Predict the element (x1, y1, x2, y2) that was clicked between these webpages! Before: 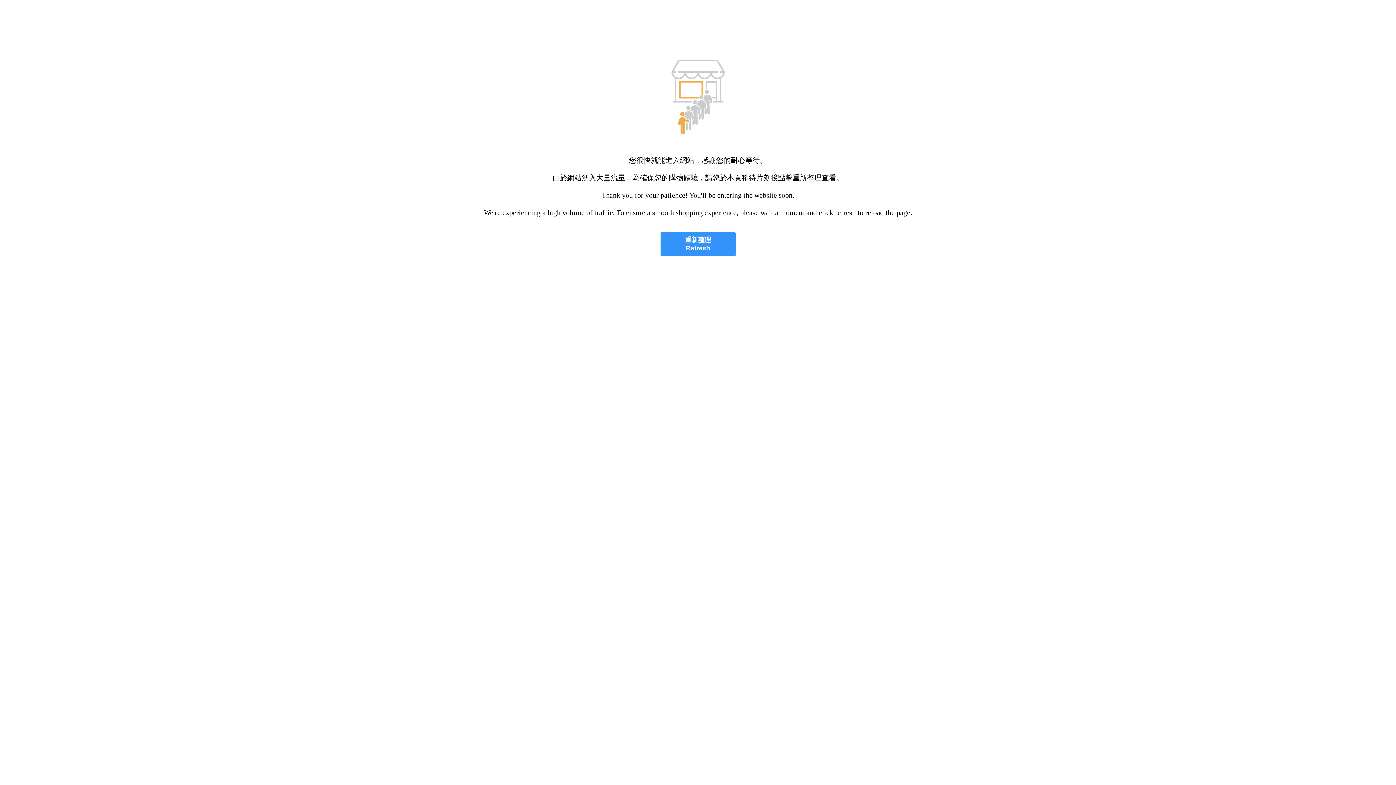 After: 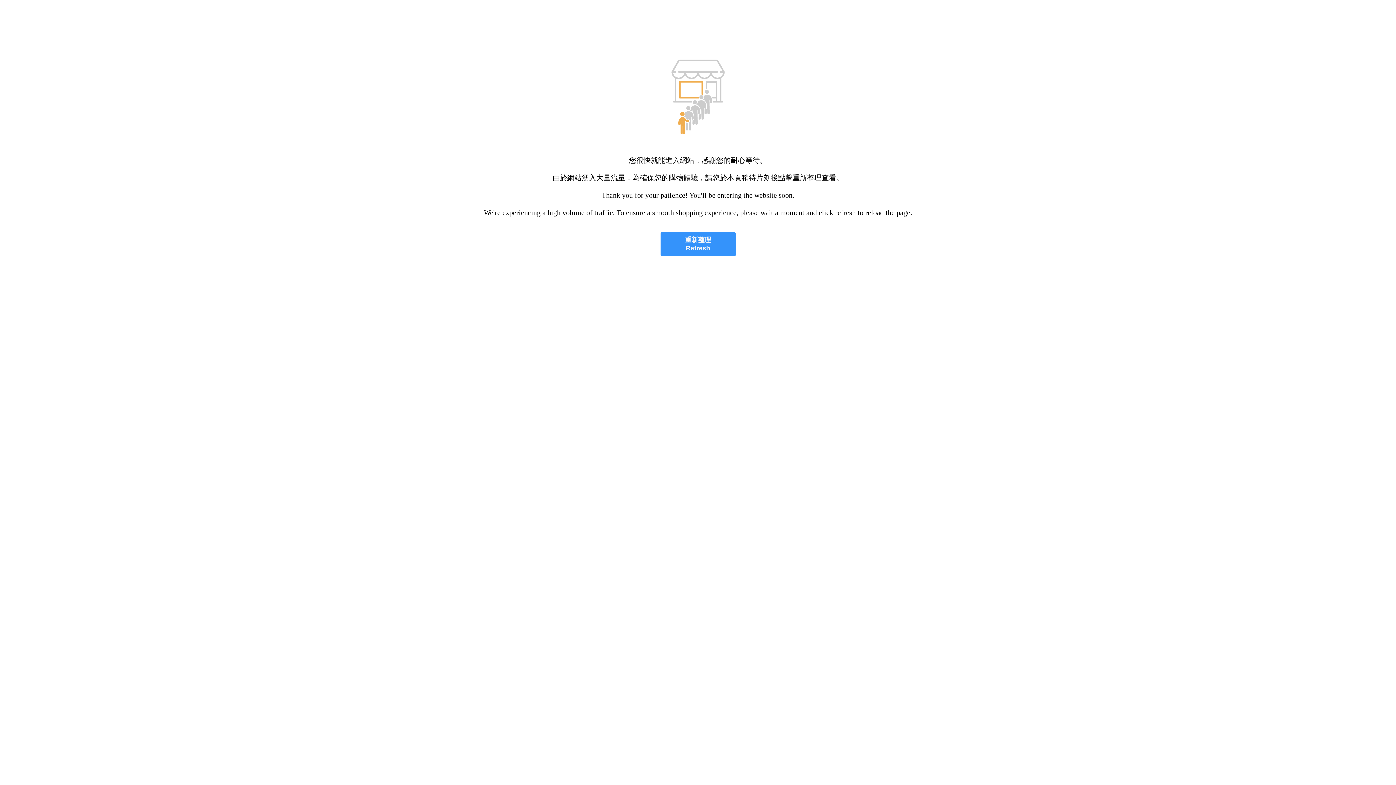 Action: bbox: (660, 232, 735, 256) label: 重新整理
Refresh